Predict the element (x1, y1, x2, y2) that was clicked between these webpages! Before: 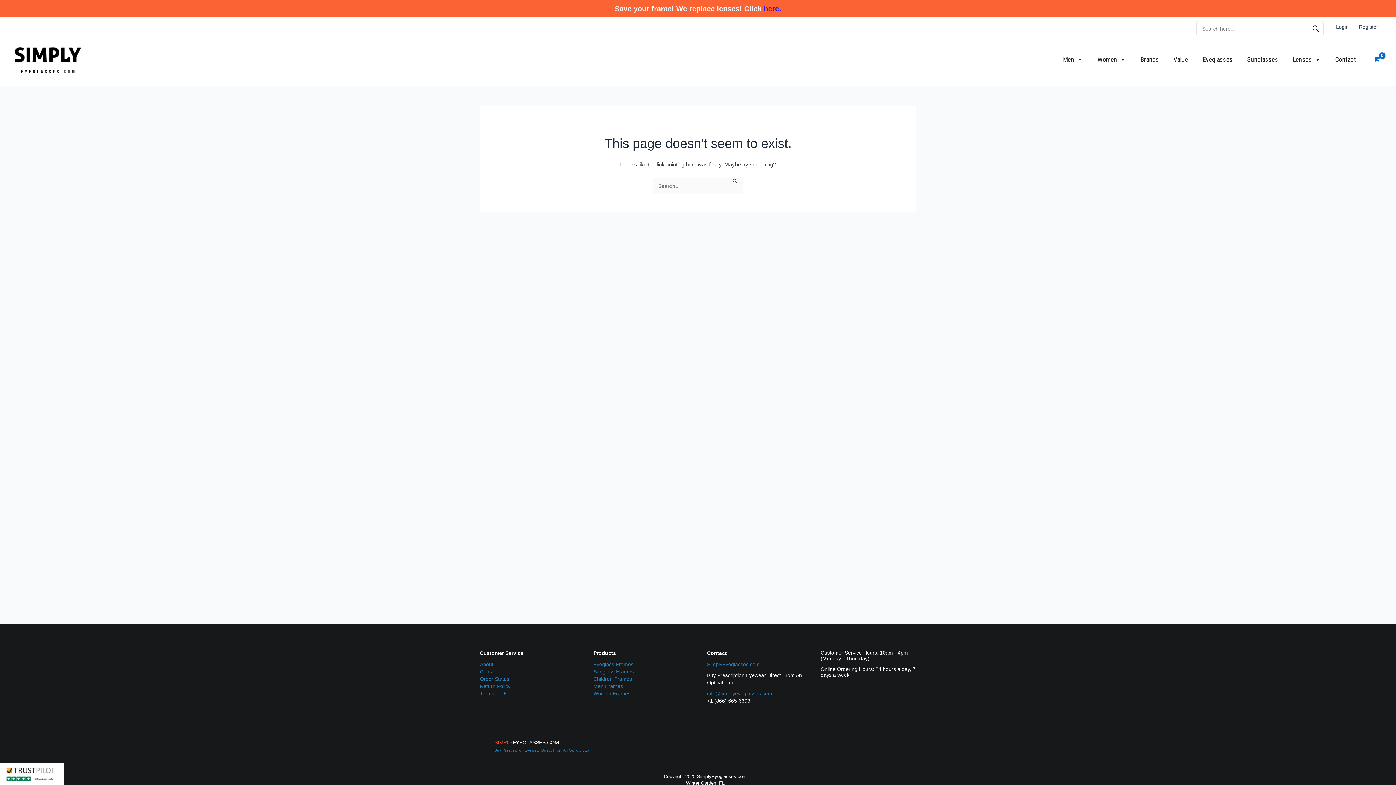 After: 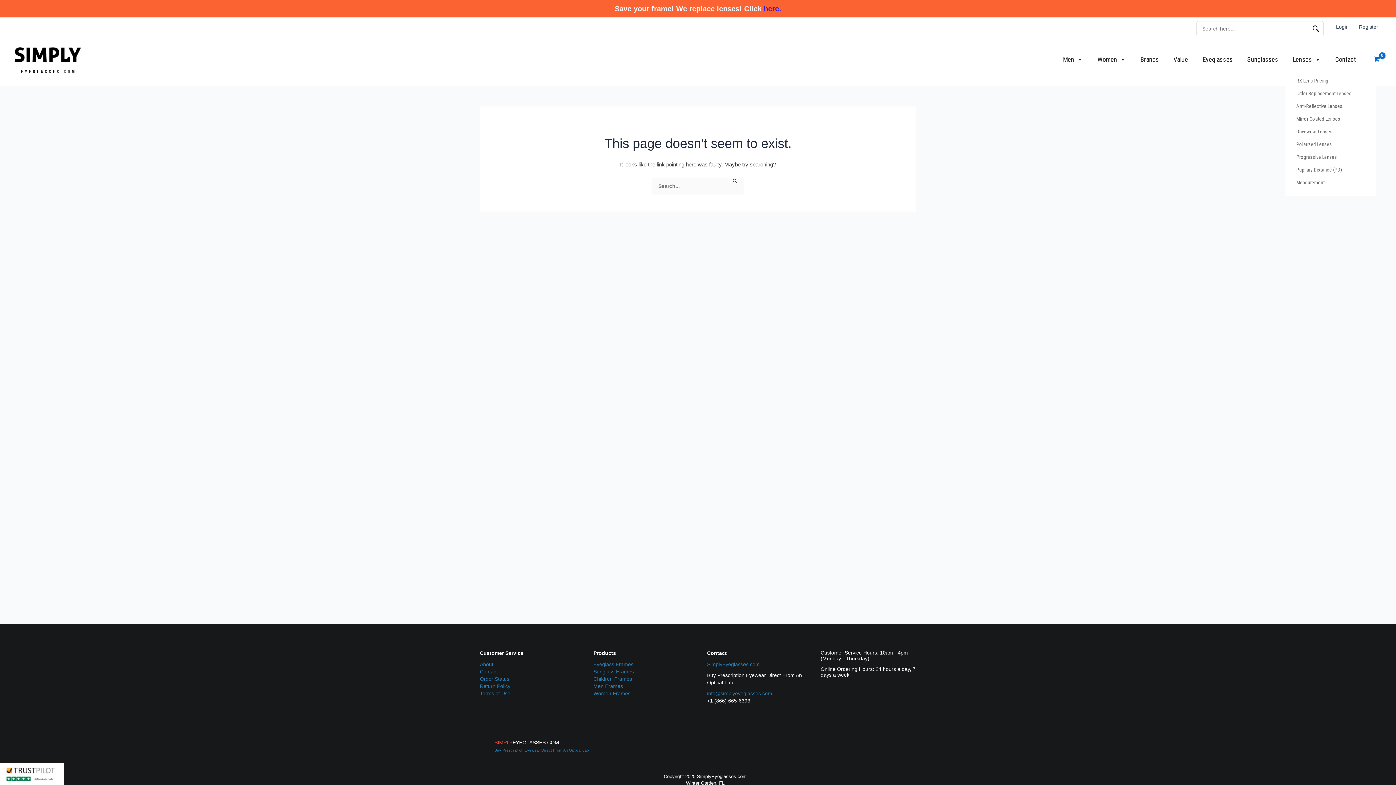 Action: bbox: (1285, 52, 1328, 66) label: Lenses